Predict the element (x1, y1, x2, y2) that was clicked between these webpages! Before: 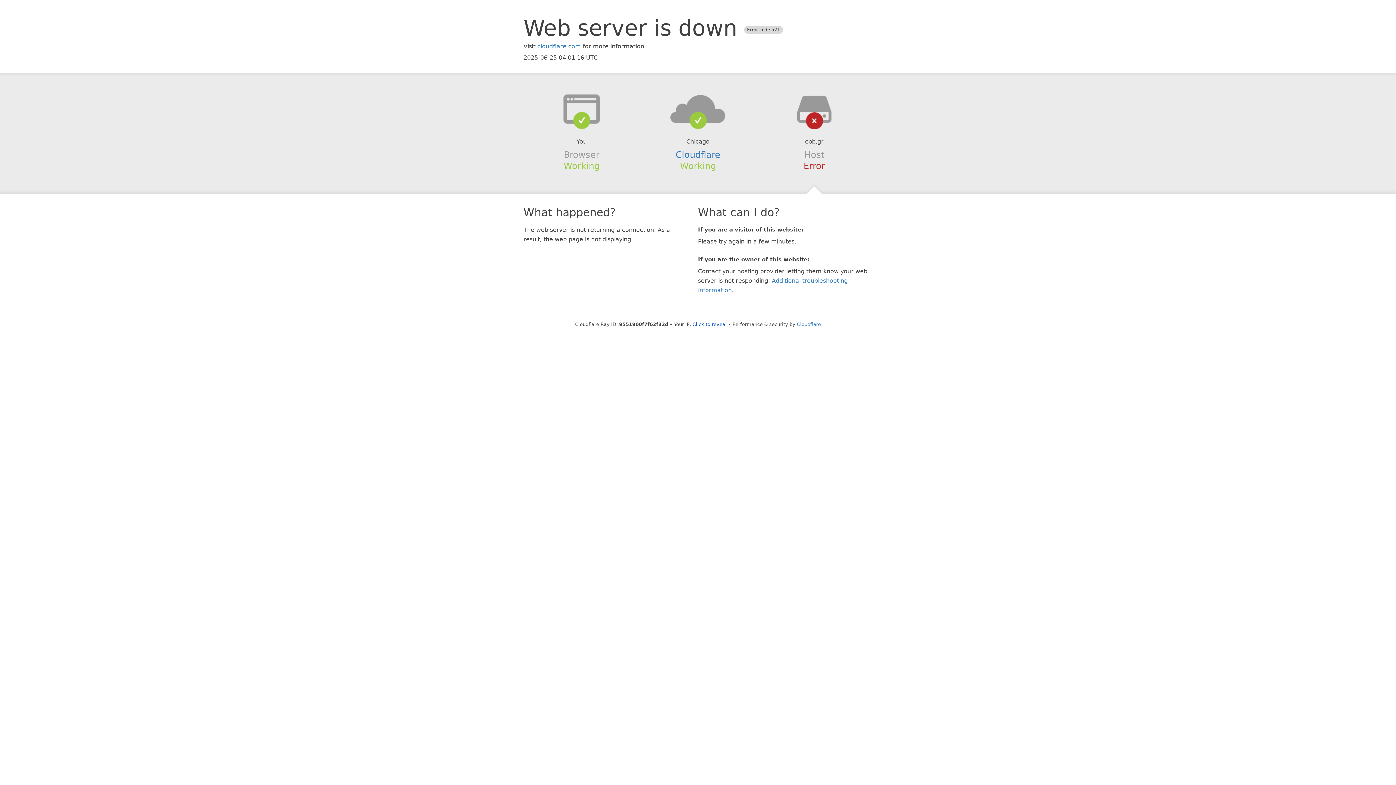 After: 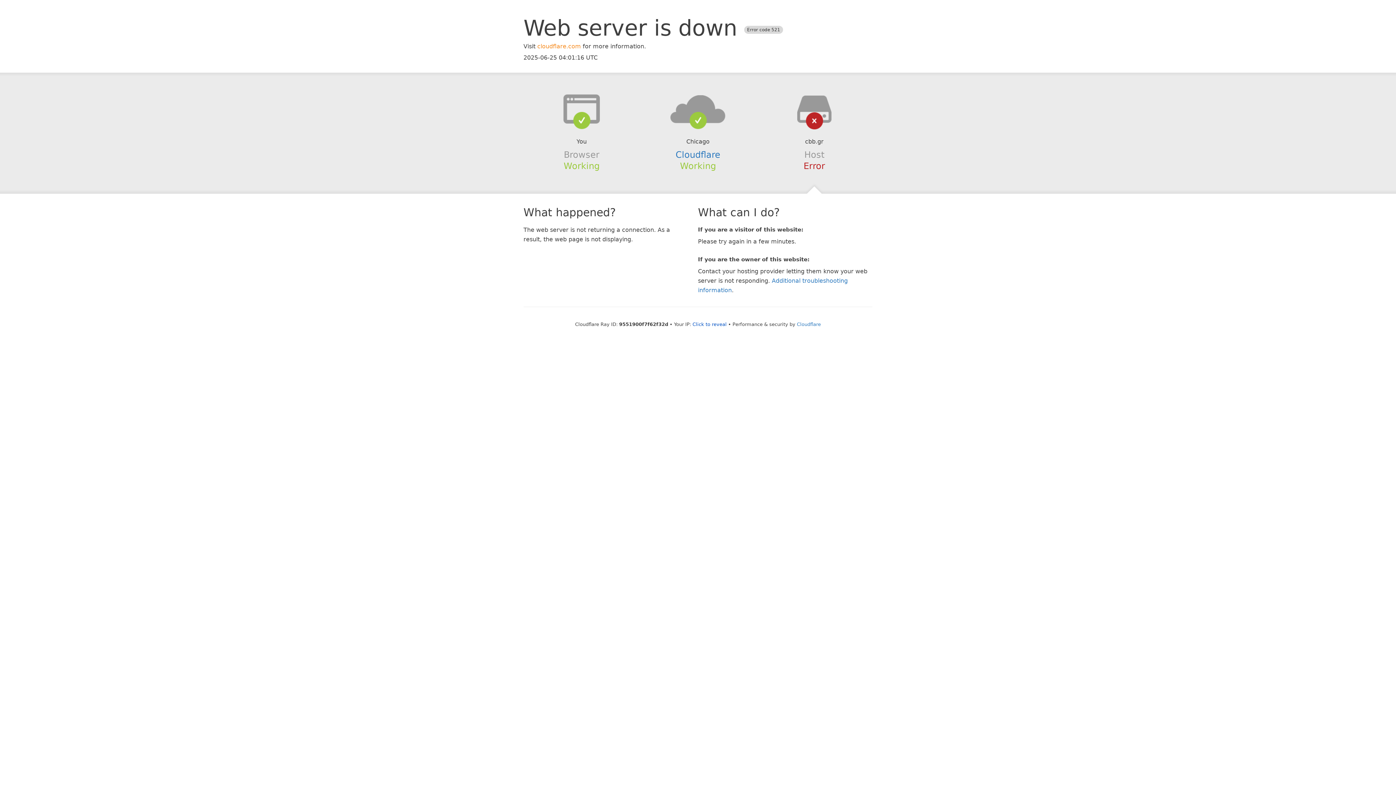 Action: label: cloudflare.com bbox: (537, 42, 581, 49)